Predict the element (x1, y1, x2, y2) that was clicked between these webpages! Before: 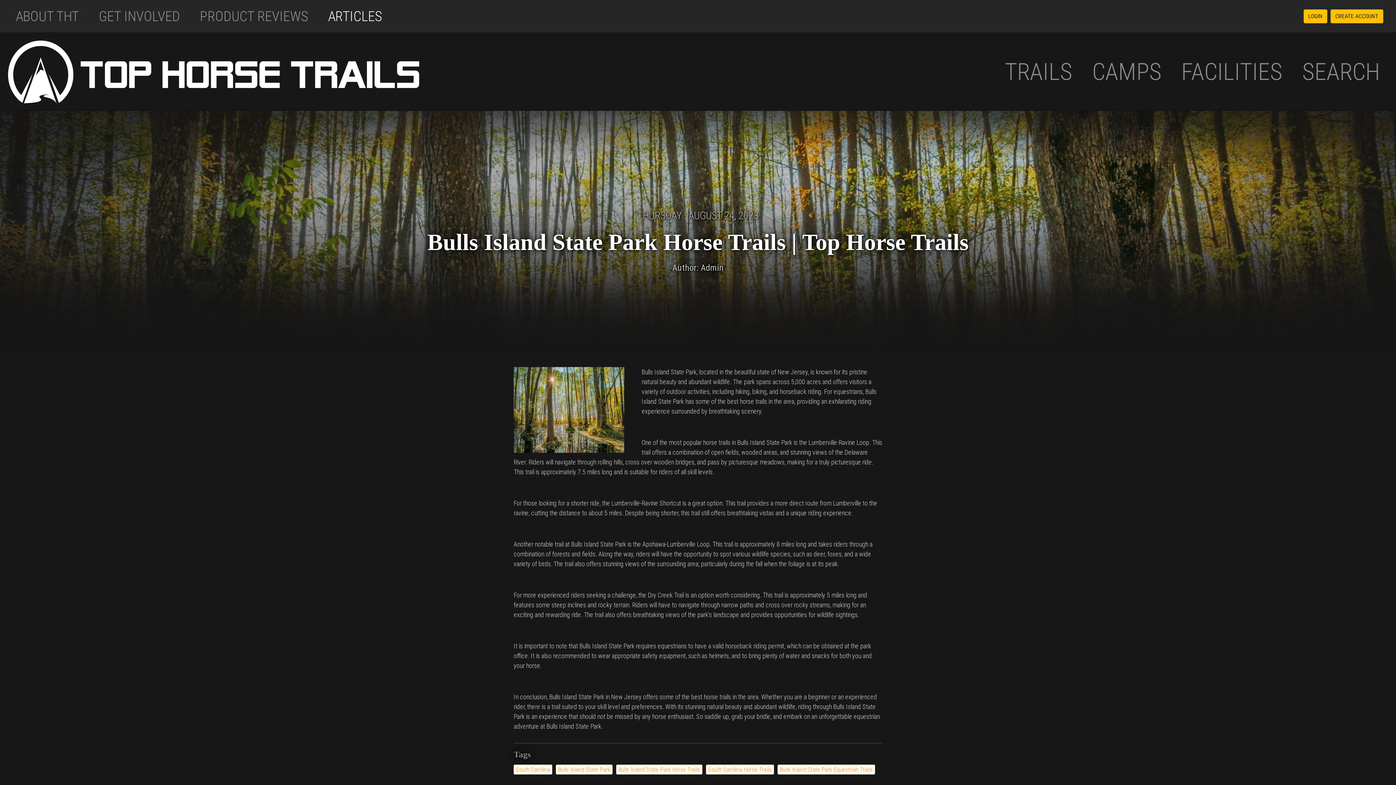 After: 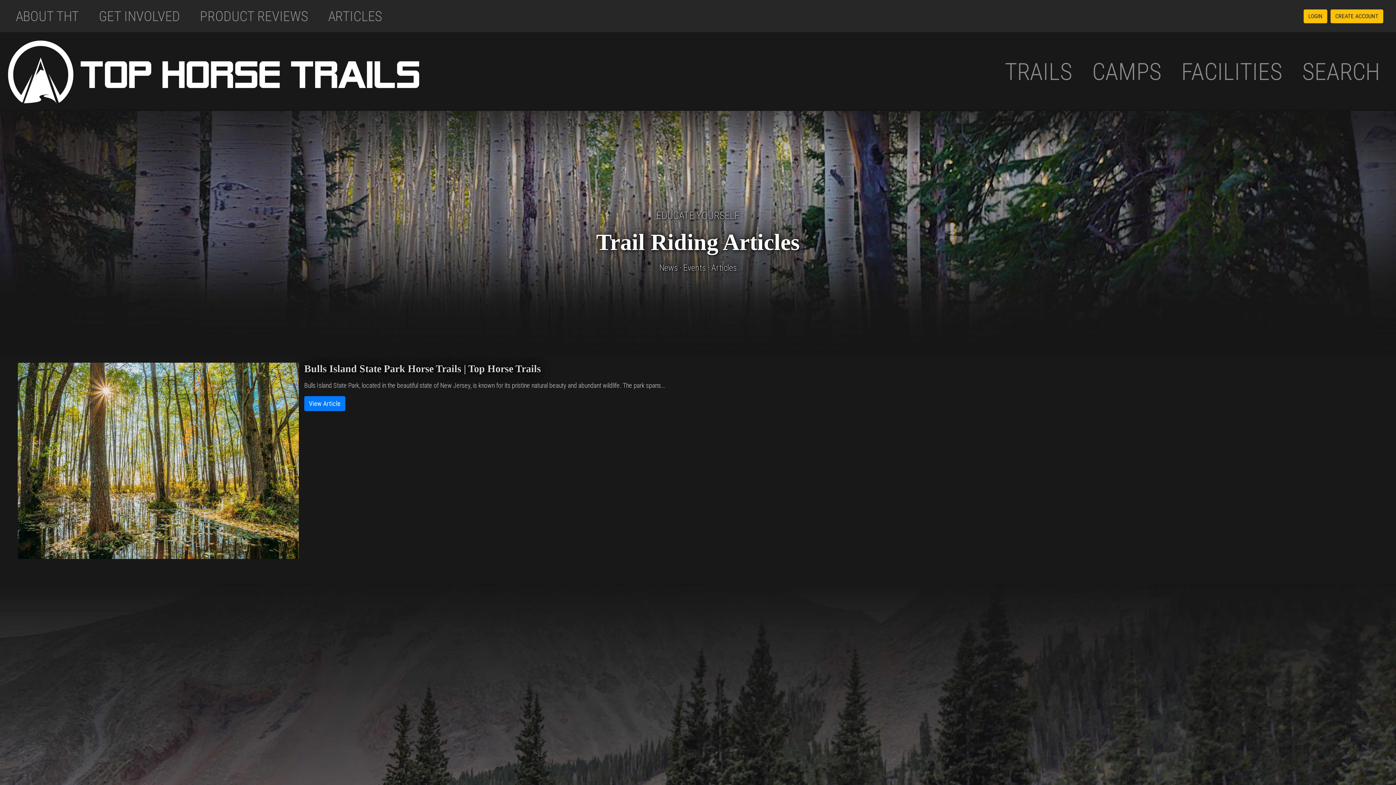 Action: bbox: (777, 764, 875, 774) label: Bulls Island State Park Equestrian Trails